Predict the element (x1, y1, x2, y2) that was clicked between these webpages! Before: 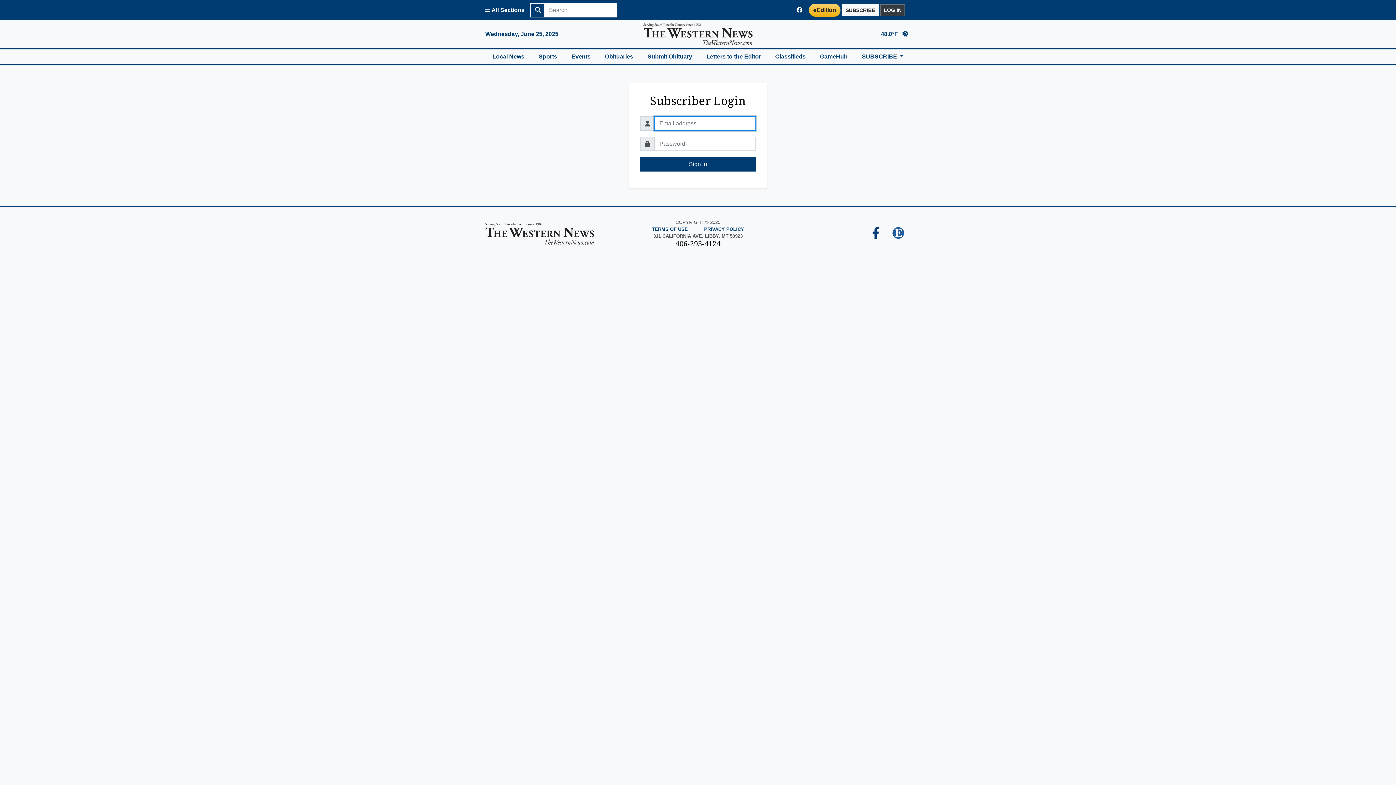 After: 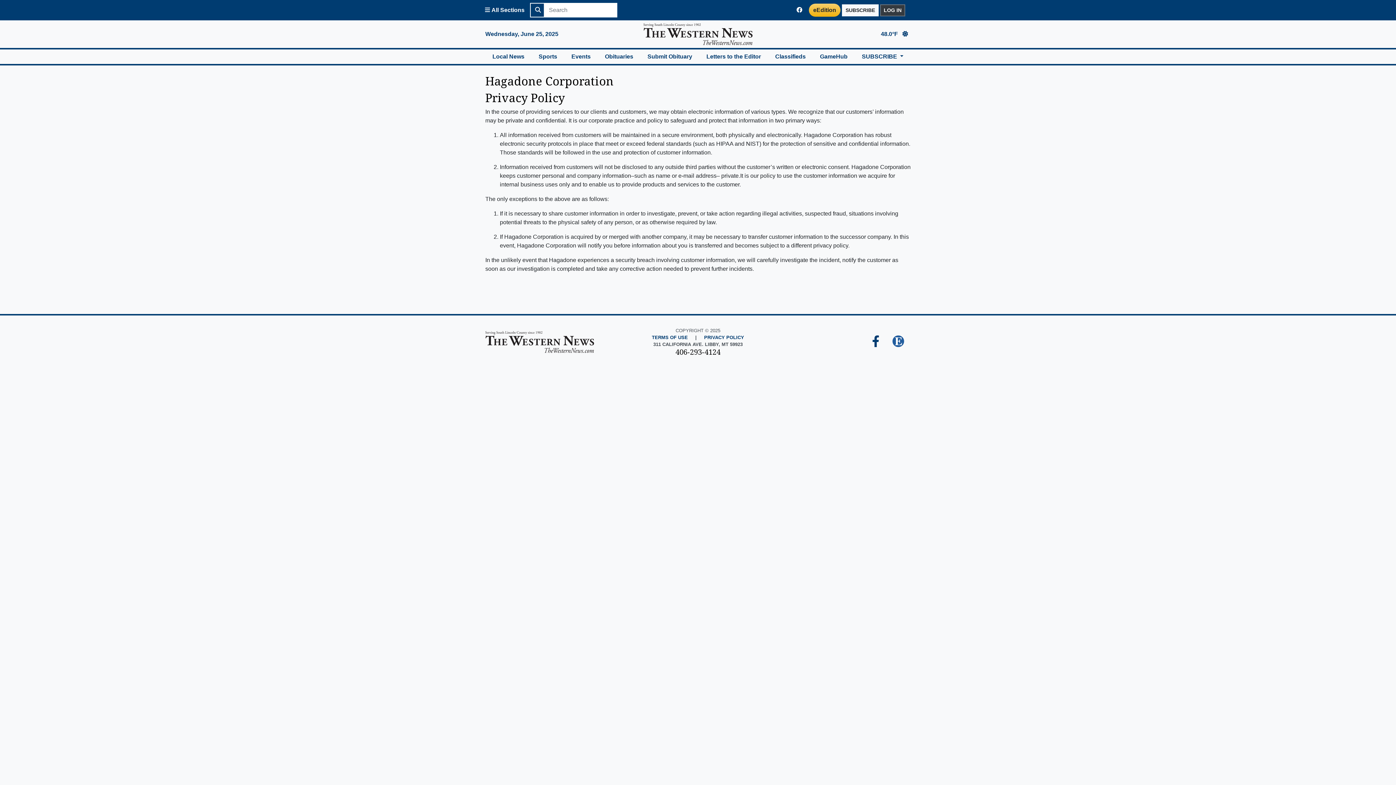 Action: label: PRIVACY POLICY bbox: (704, 225, 744, 232)